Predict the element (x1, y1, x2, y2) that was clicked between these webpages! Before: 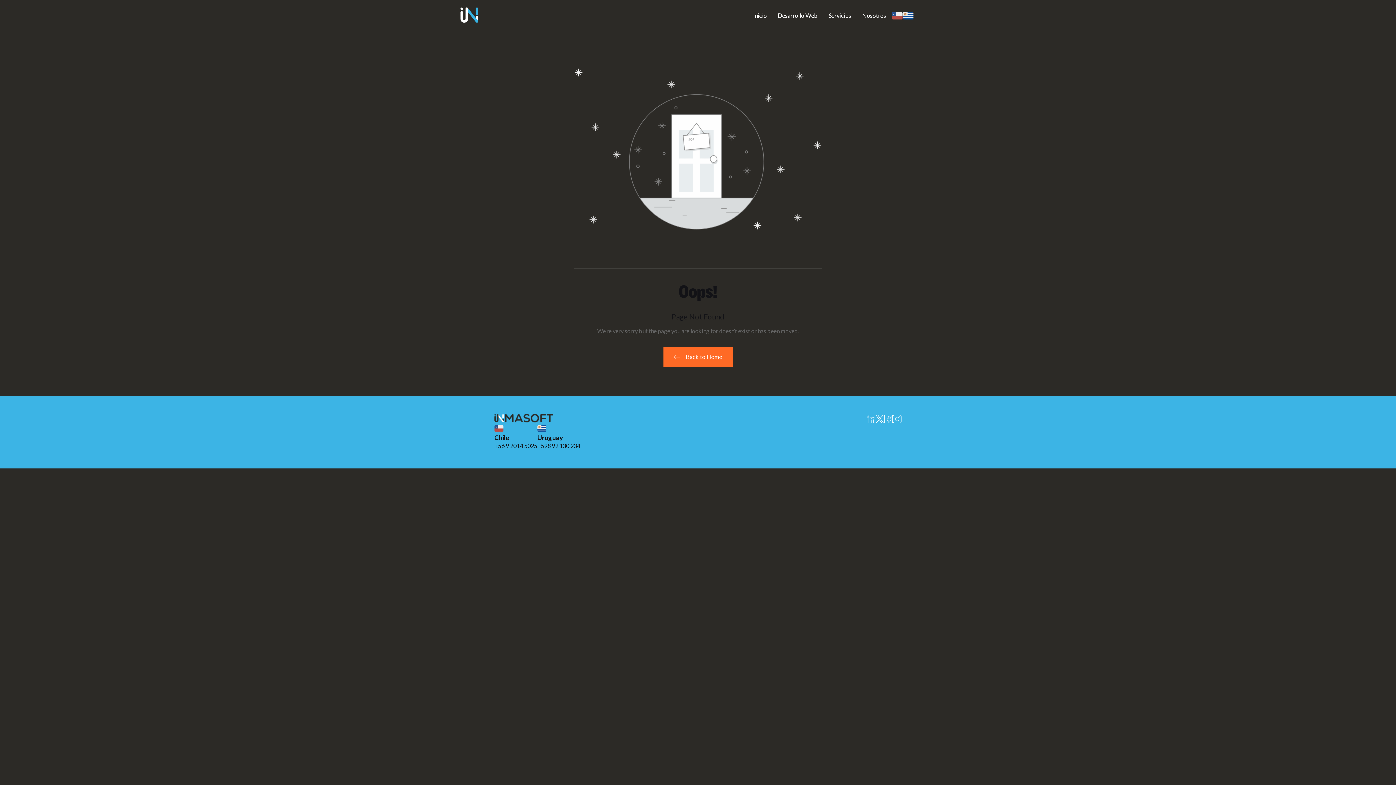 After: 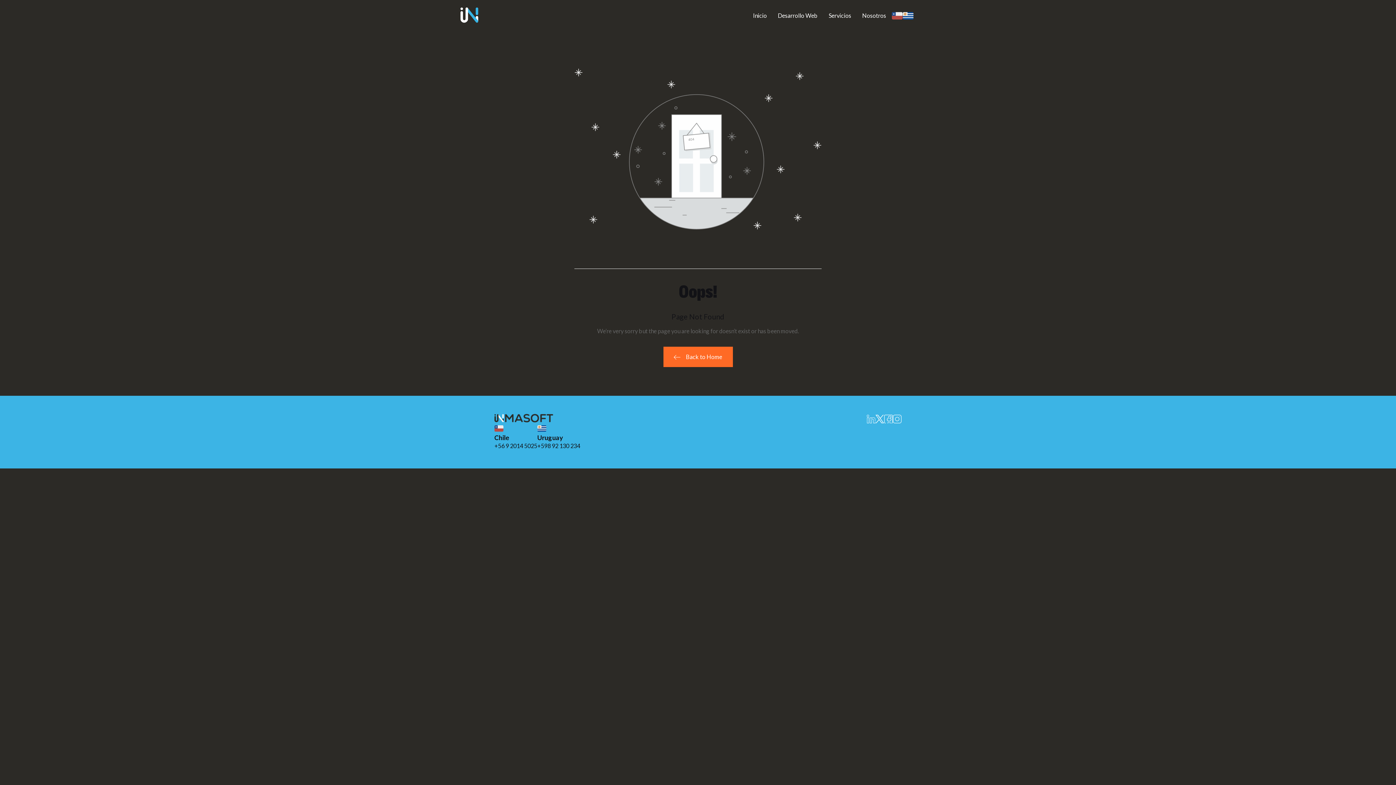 Action: bbox: (884, 414, 893, 423)